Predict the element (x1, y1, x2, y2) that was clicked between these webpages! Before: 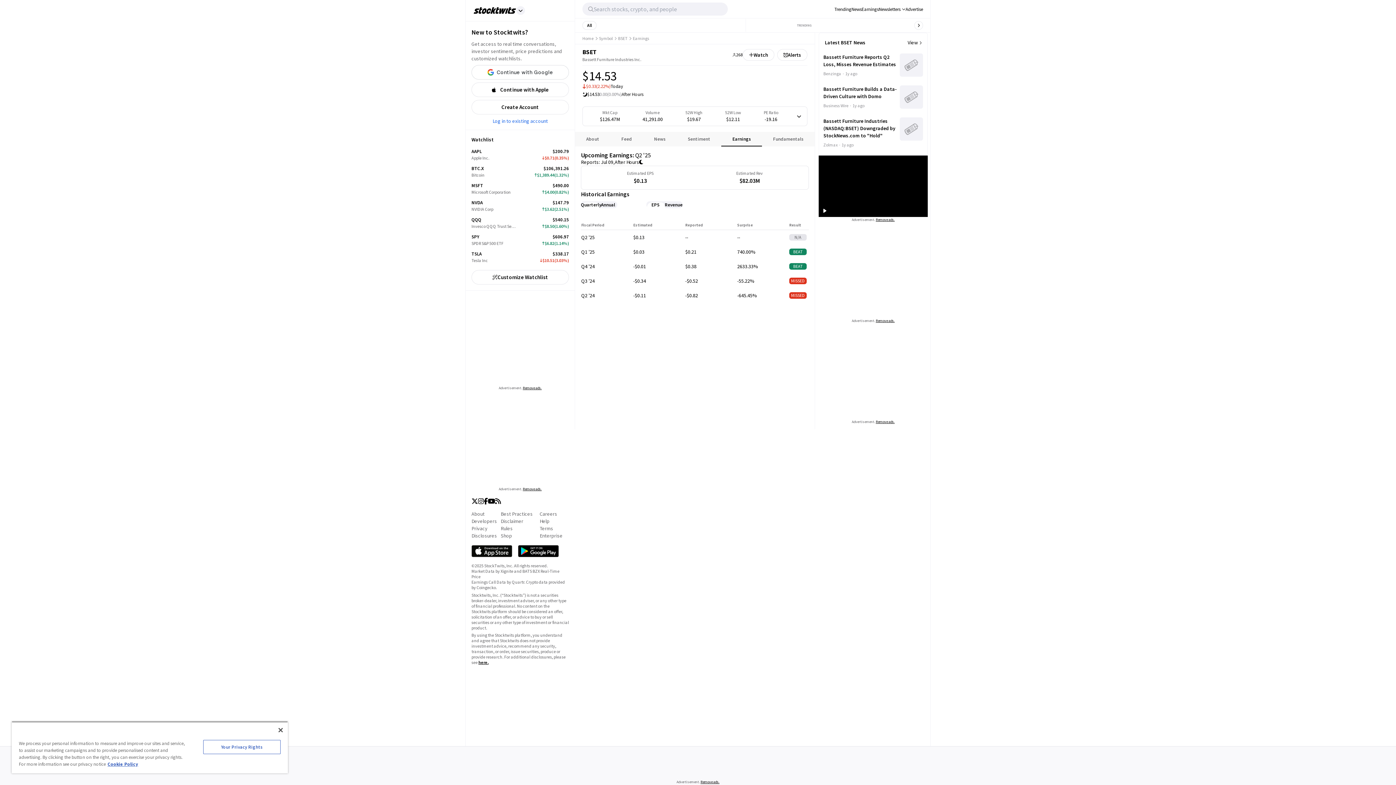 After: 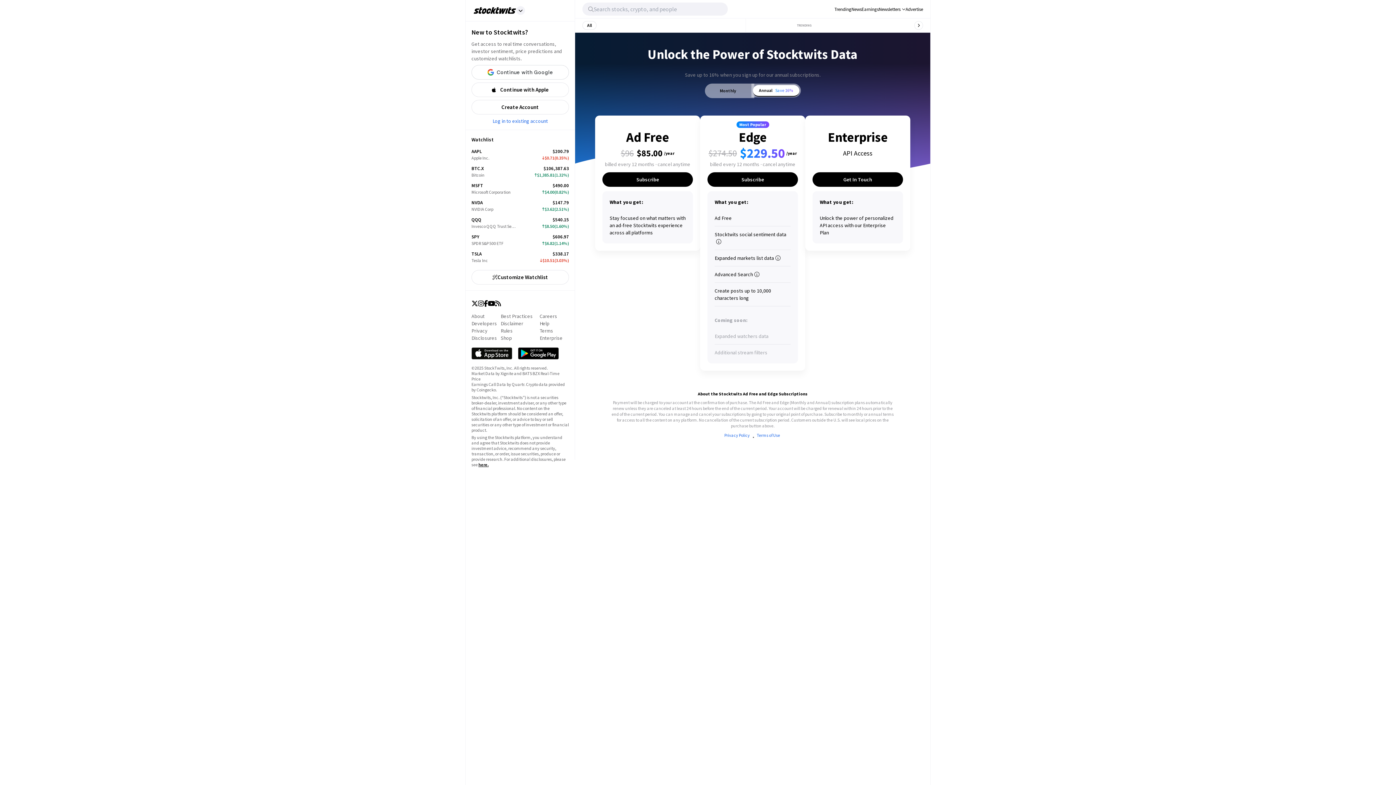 Action: label: Remove ads. bbox: (876, 217, 894, 222)